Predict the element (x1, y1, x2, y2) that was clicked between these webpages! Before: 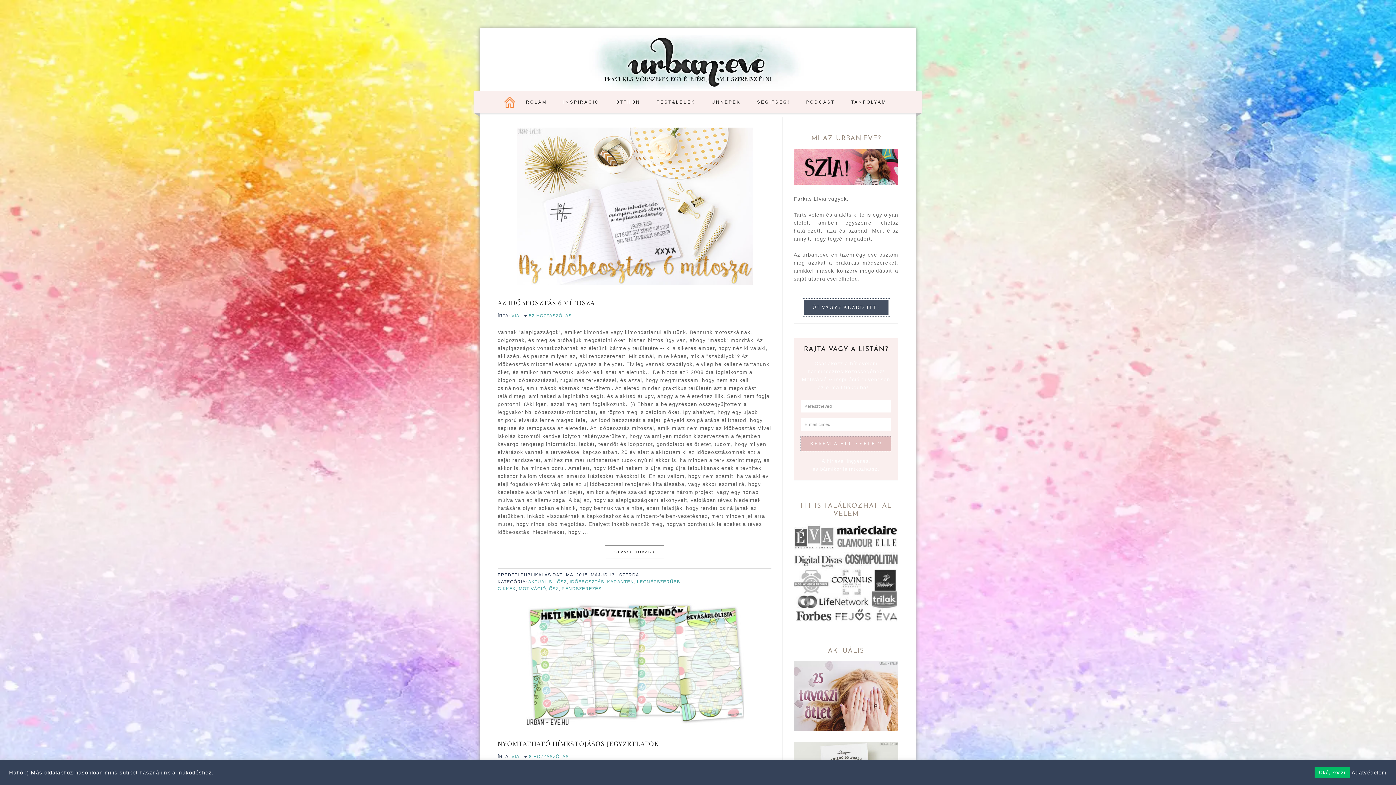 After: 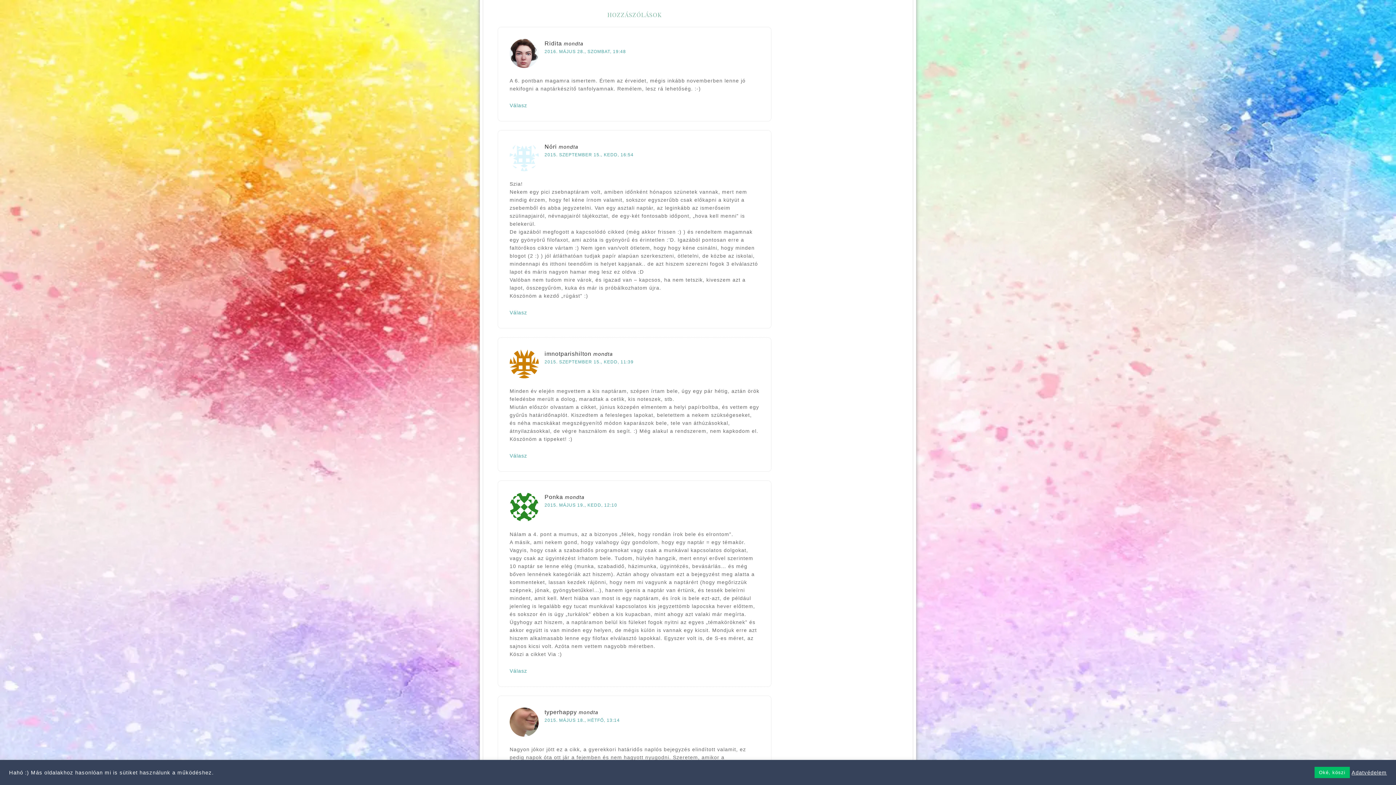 Action: bbox: (529, 313, 572, 318) label: 52 HOZZÁSZÓLÁS